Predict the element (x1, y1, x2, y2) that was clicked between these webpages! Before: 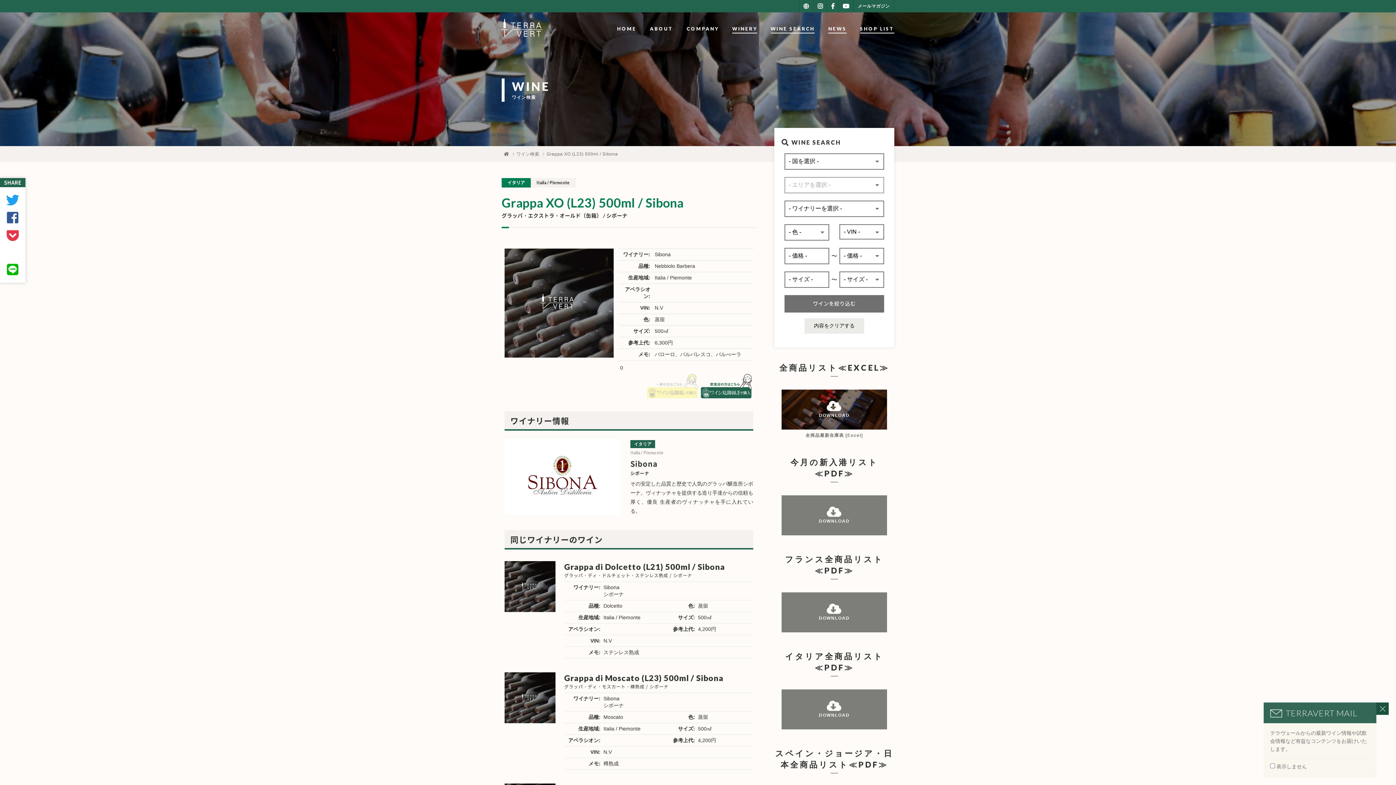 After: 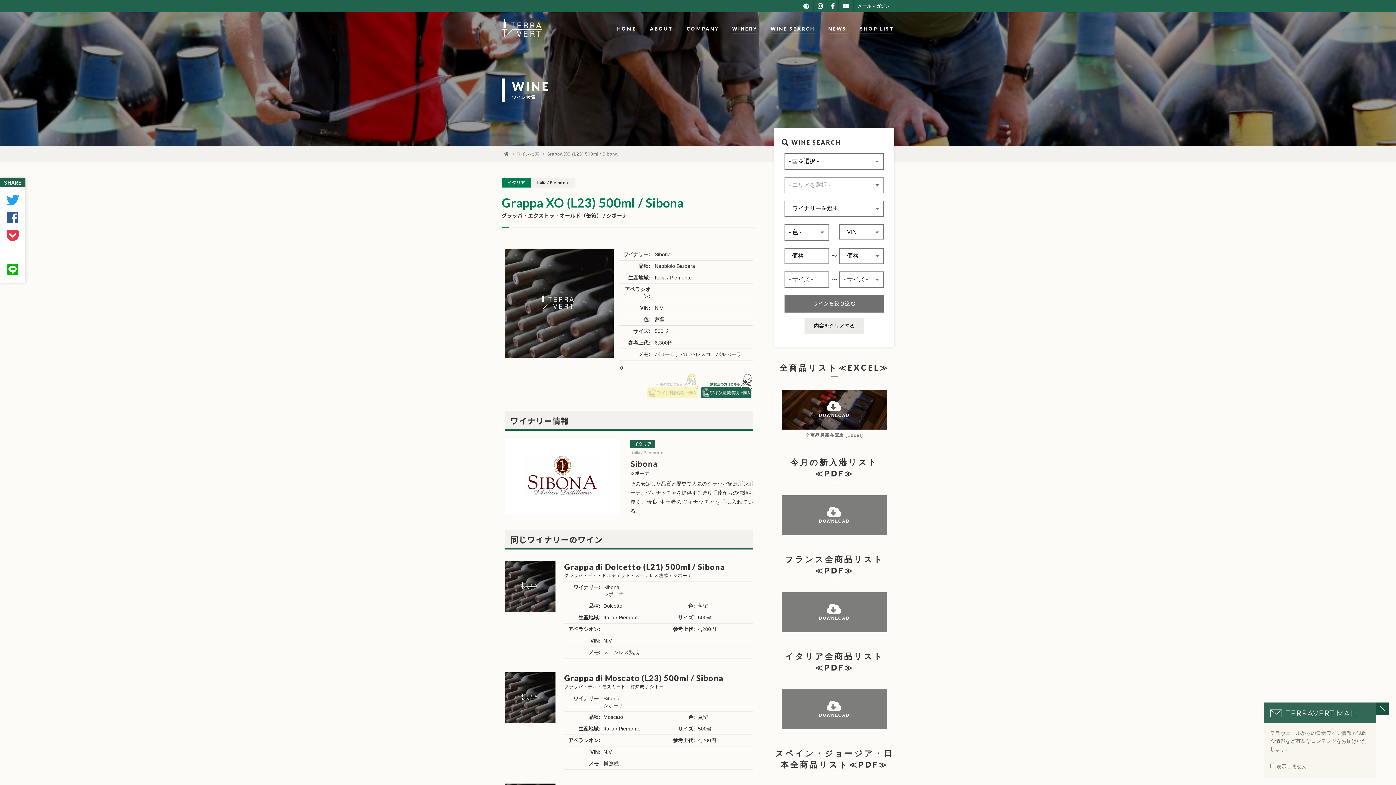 Action: bbox: (6, 200, 19, 206)